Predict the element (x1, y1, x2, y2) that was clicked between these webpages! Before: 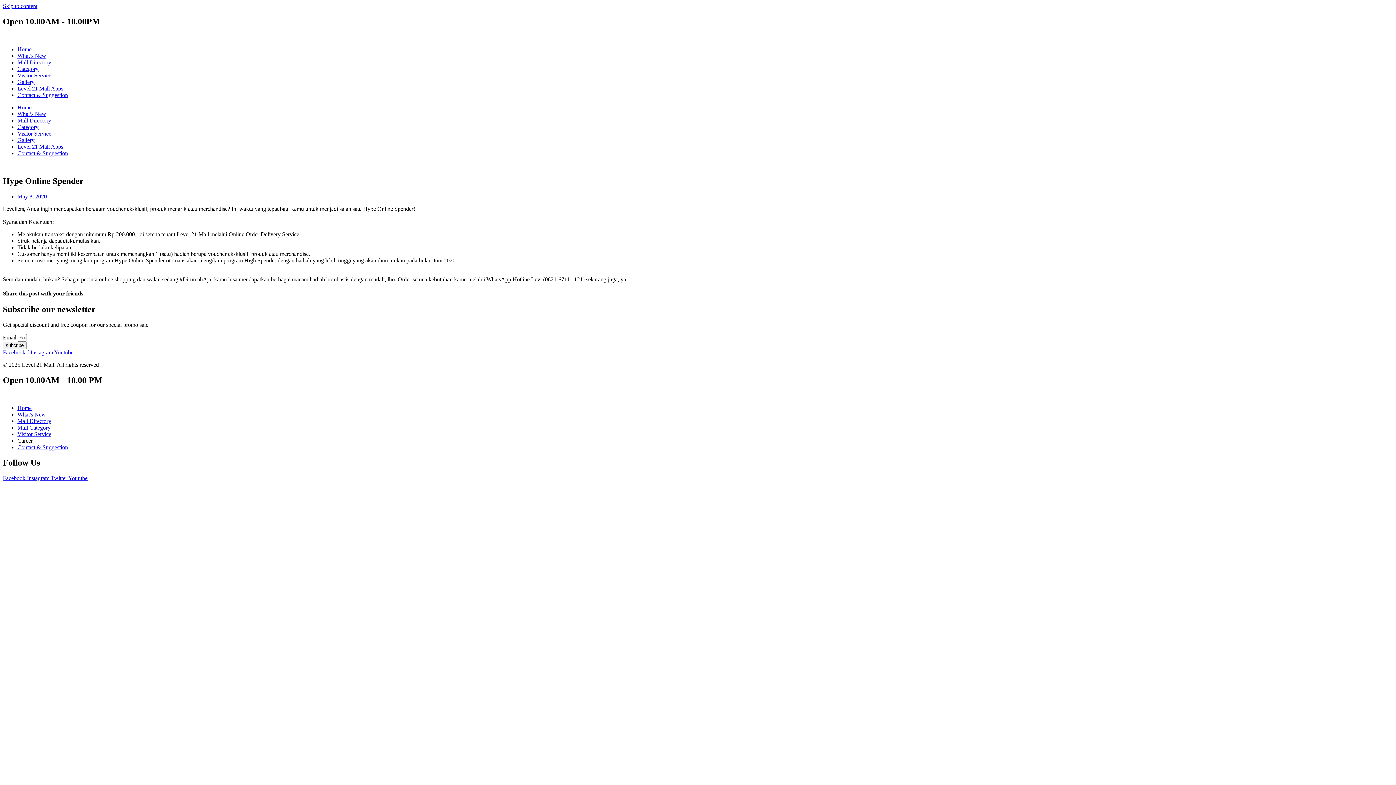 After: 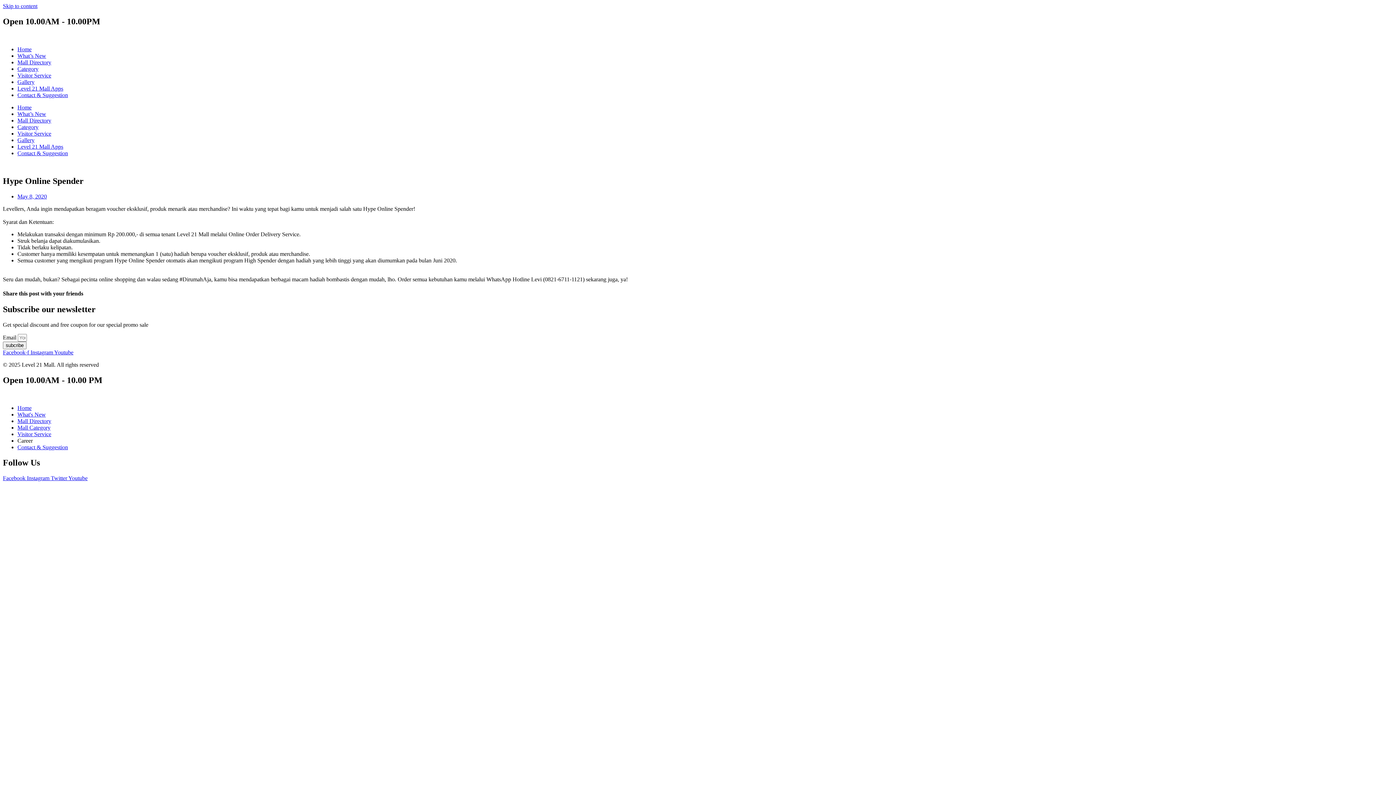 Action: label: Youtube bbox: (68, 475, 87, 481)